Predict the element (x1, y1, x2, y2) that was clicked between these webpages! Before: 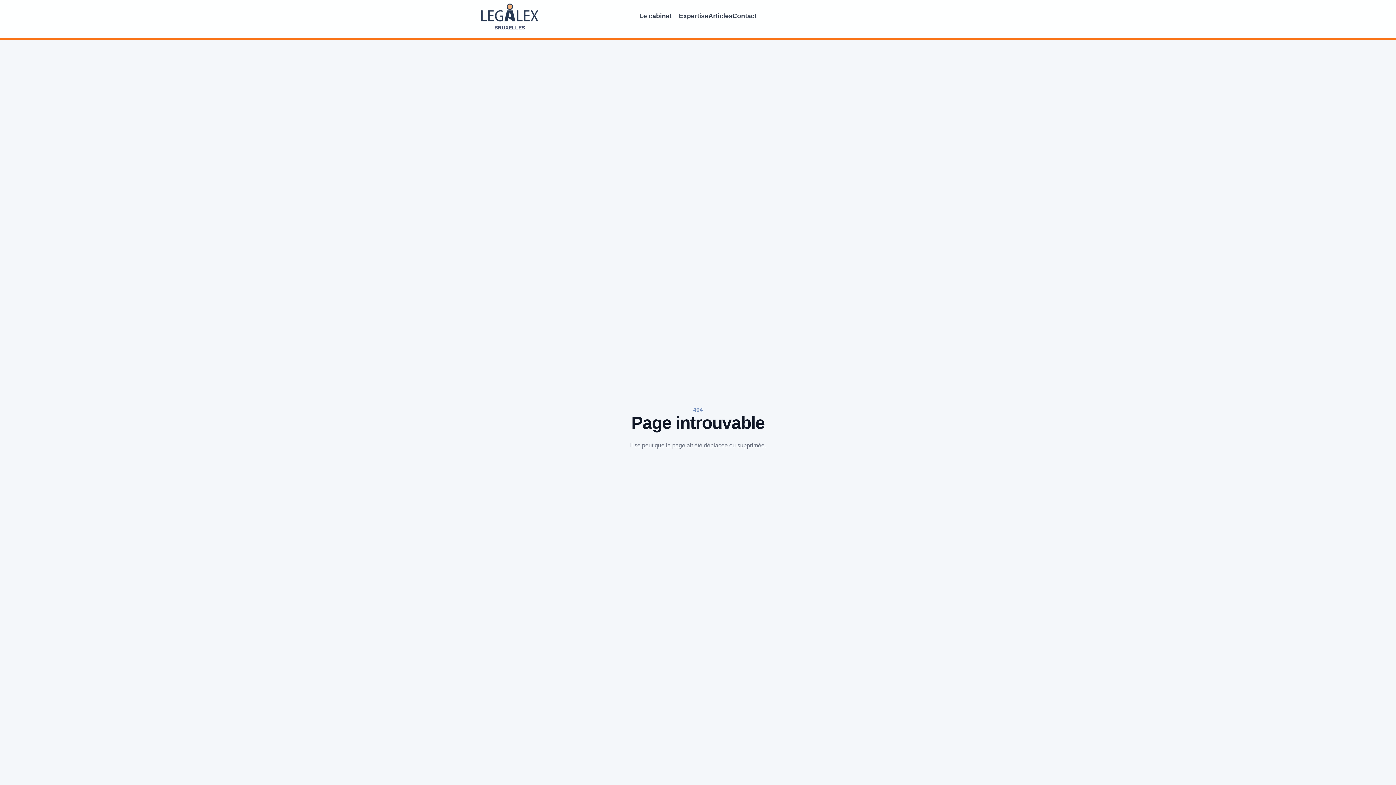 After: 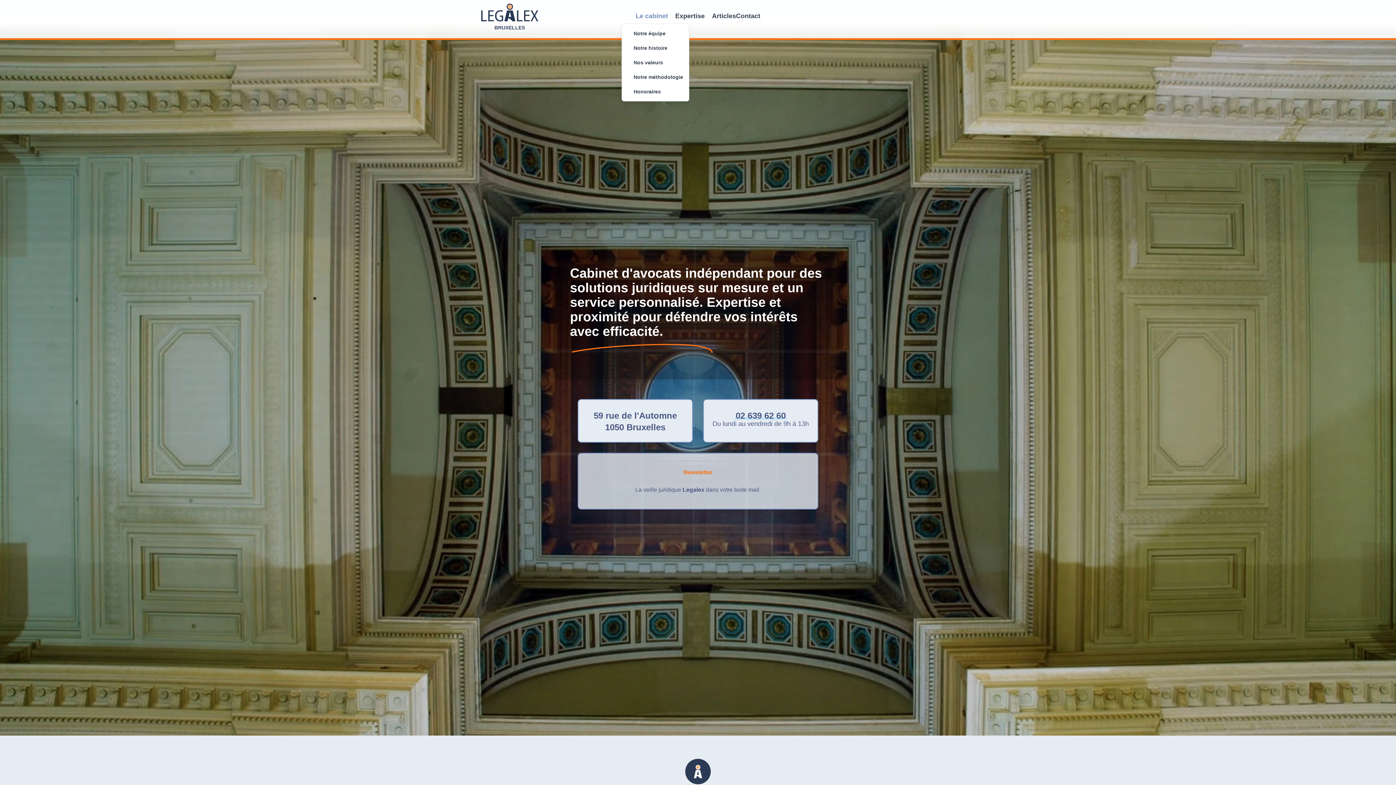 Action: bbox: (639, 10, 679, 21) label: Le cabinet